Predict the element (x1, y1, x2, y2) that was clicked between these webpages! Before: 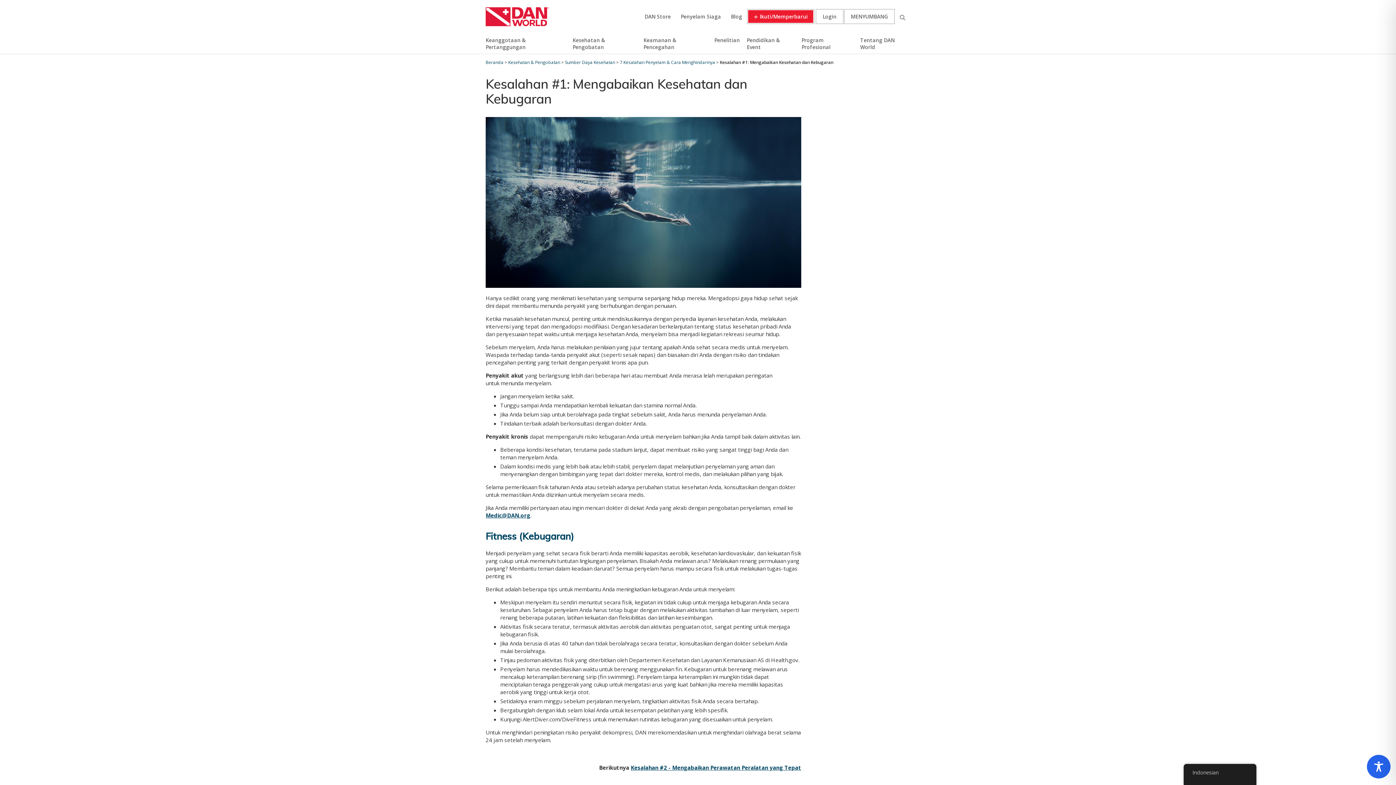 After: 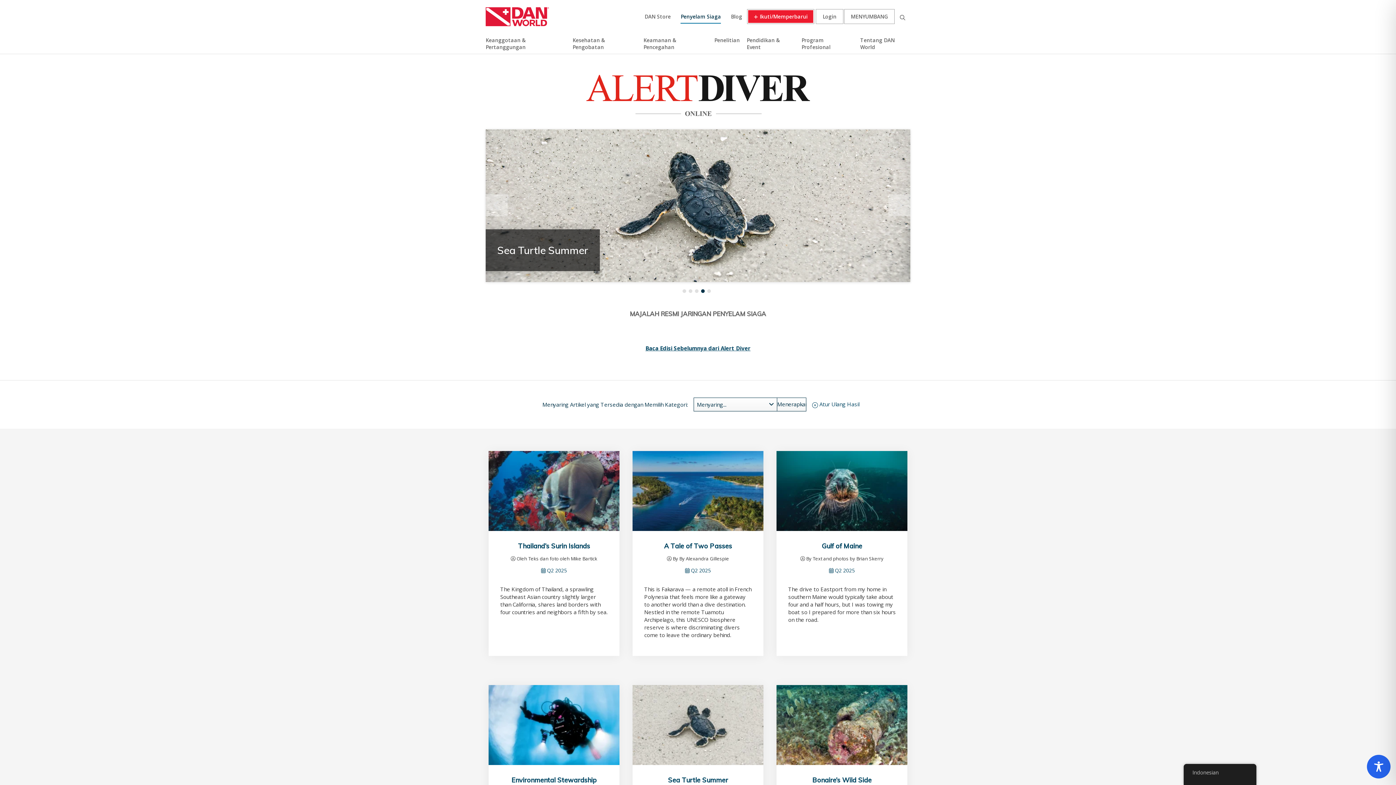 Action: label: Penyelam Siaga bbox: (680, 9, 721, 23)